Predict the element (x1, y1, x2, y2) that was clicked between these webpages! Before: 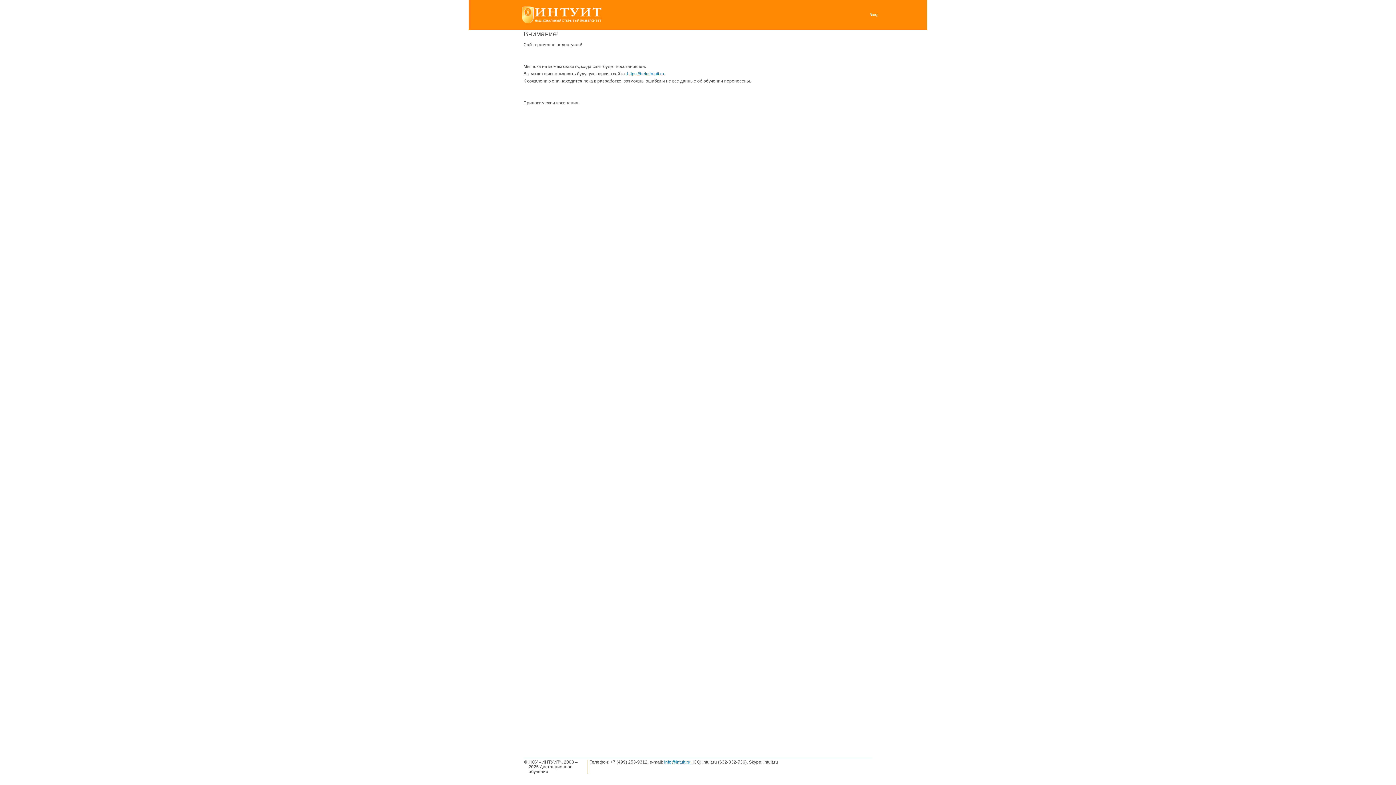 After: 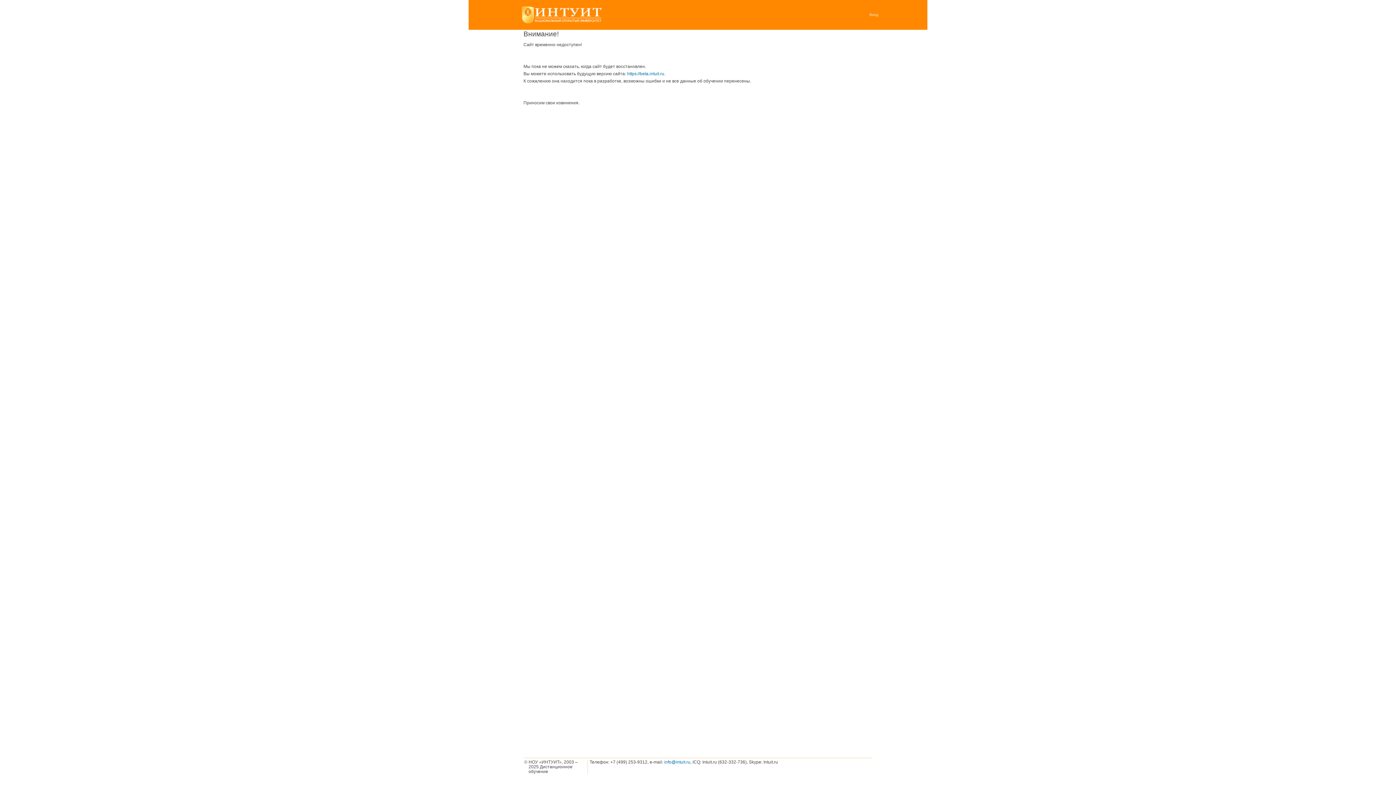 Action: bbox: (521, 19, 601, 24)